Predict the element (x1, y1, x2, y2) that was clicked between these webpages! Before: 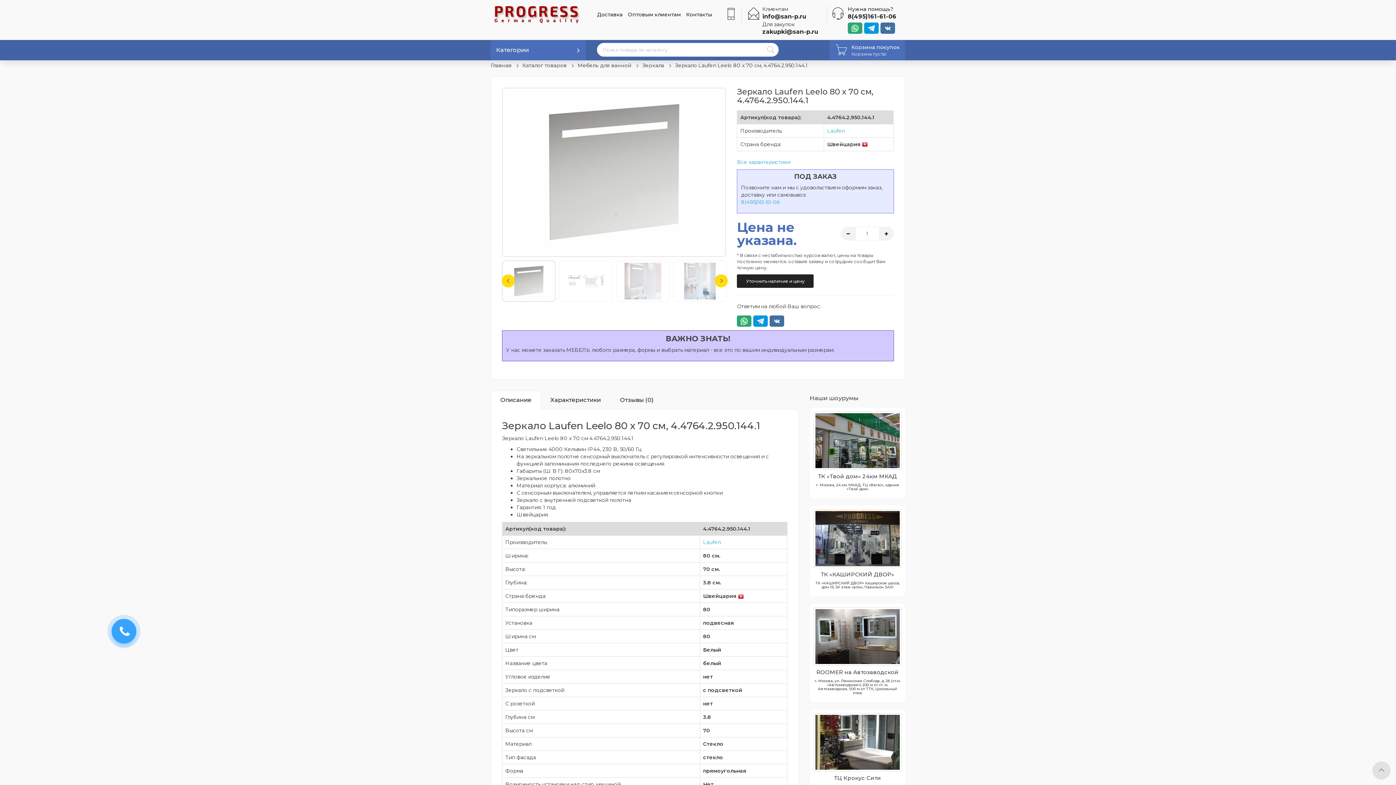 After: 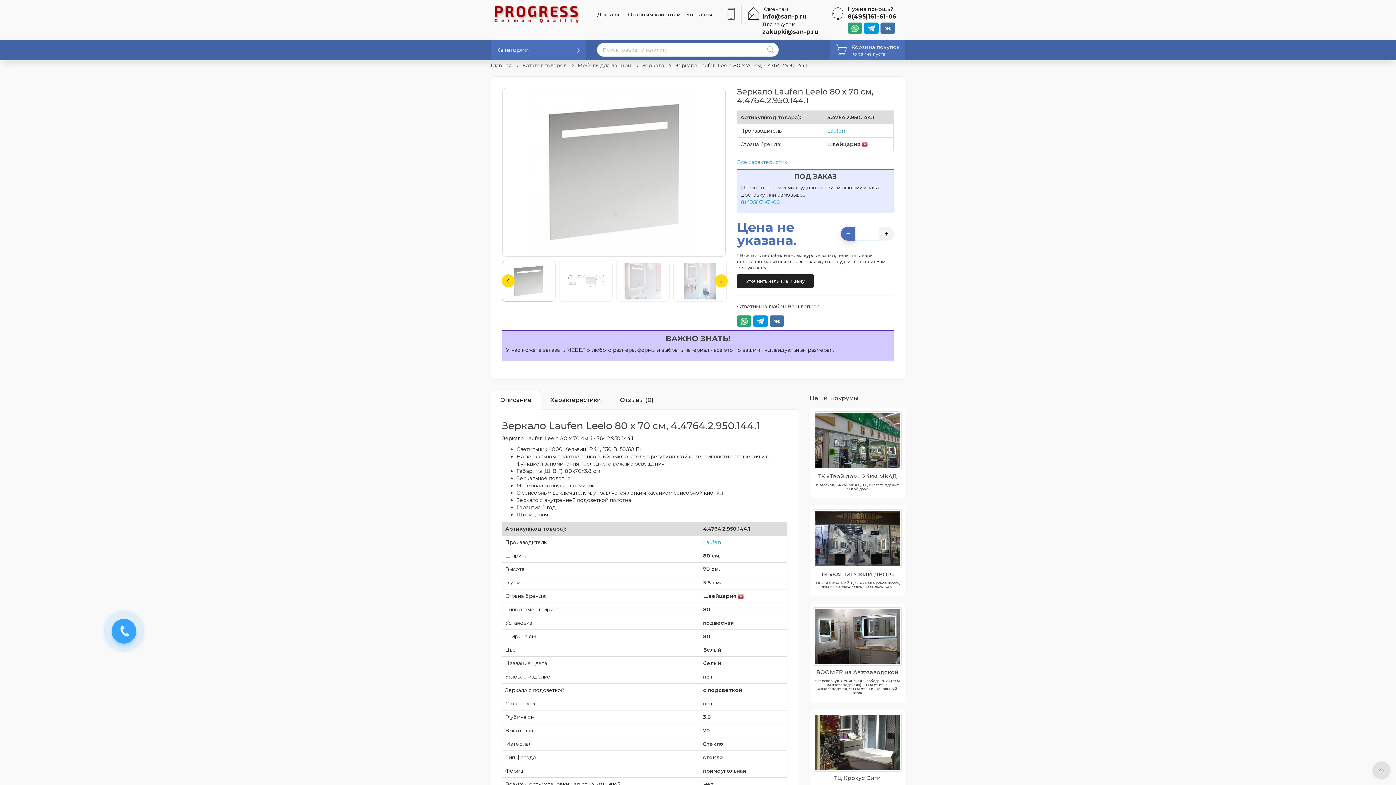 Action: bbox: (840, 226, 855, 240)